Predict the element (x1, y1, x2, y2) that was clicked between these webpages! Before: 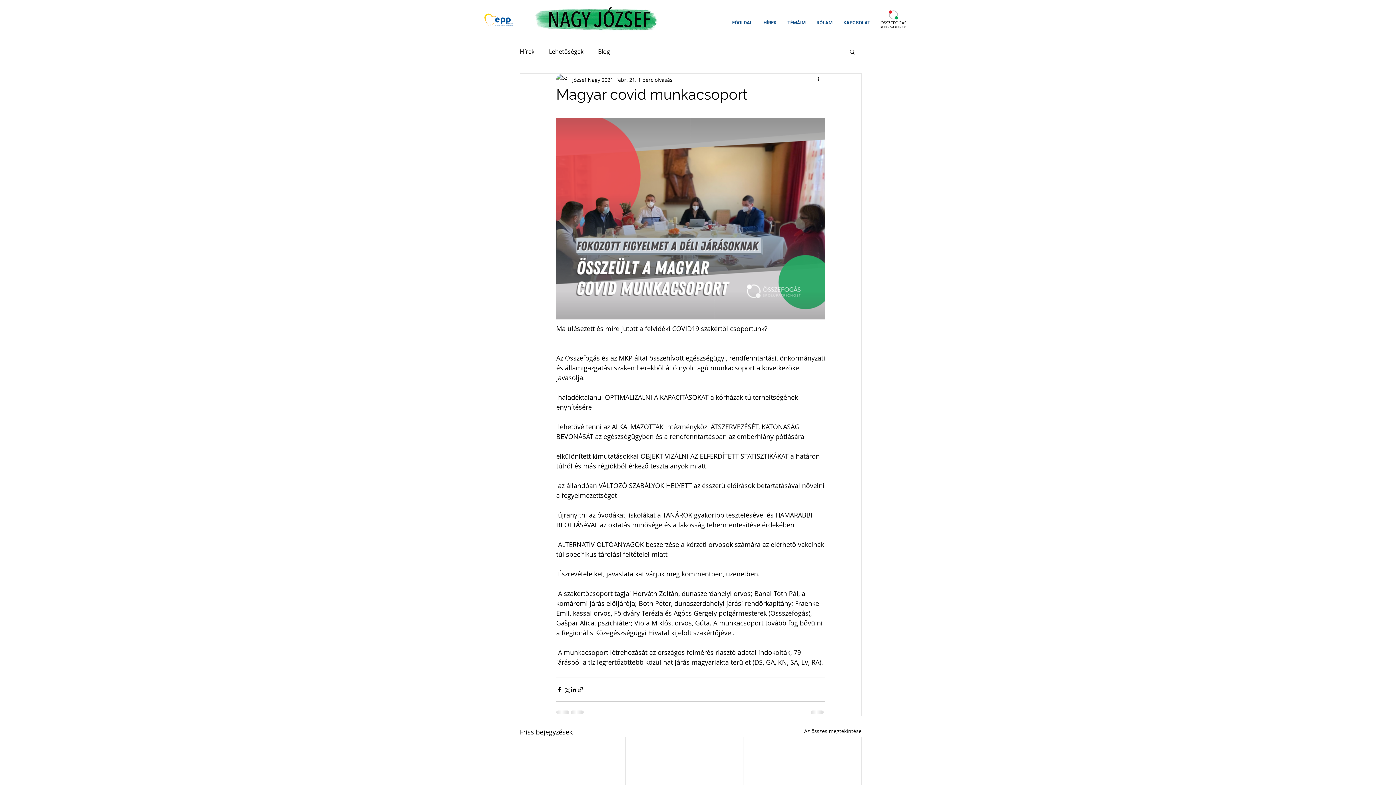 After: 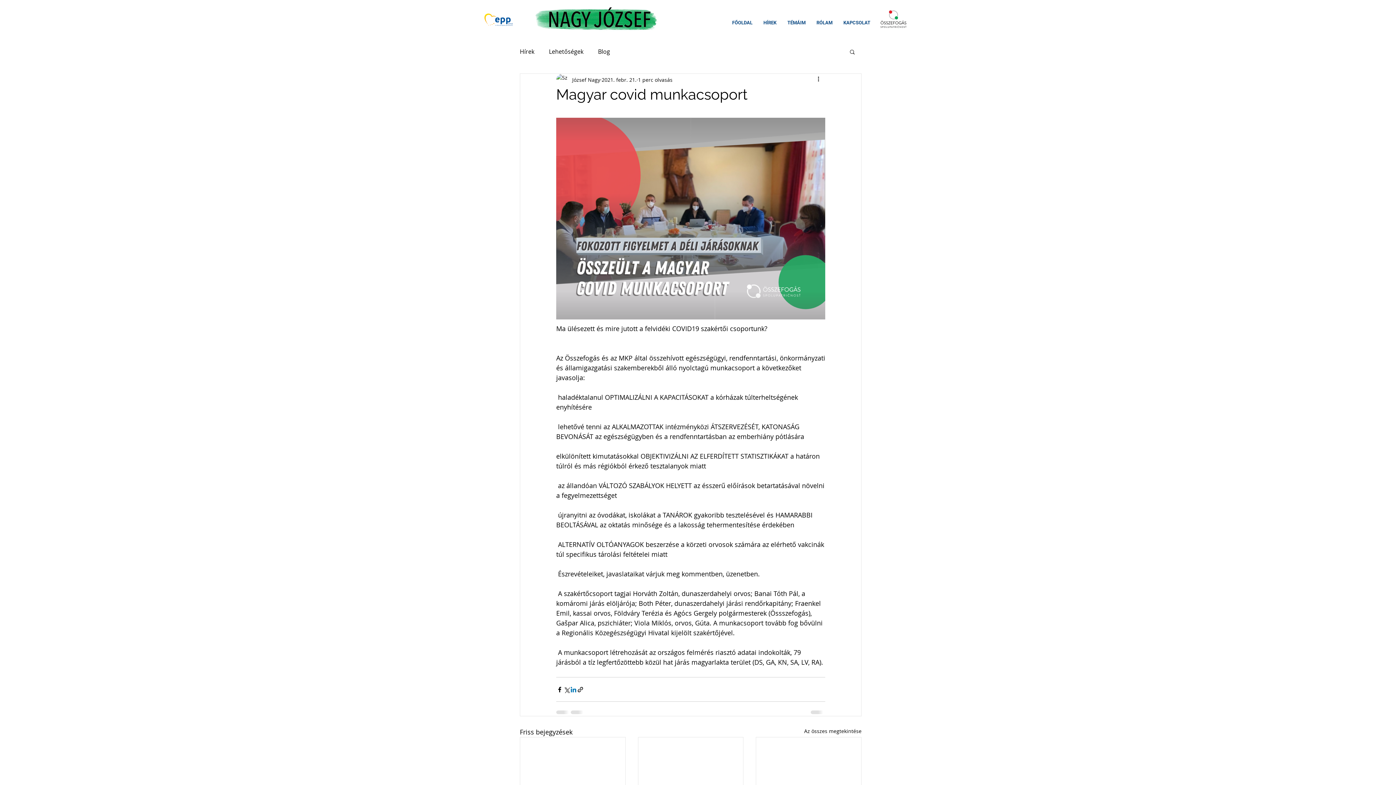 Action: label: Megosztás a LinkedIn-en bbox: (570, 686, 577, 693)